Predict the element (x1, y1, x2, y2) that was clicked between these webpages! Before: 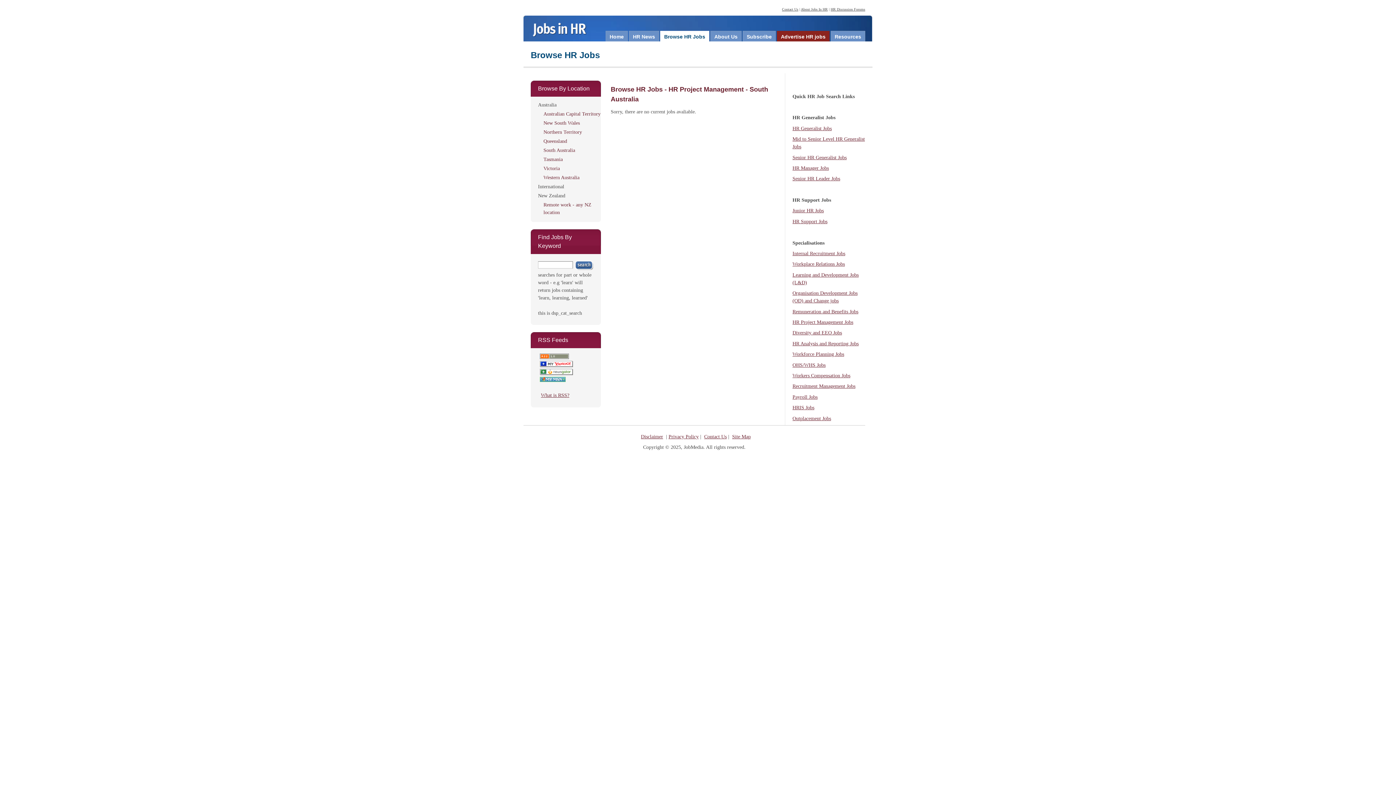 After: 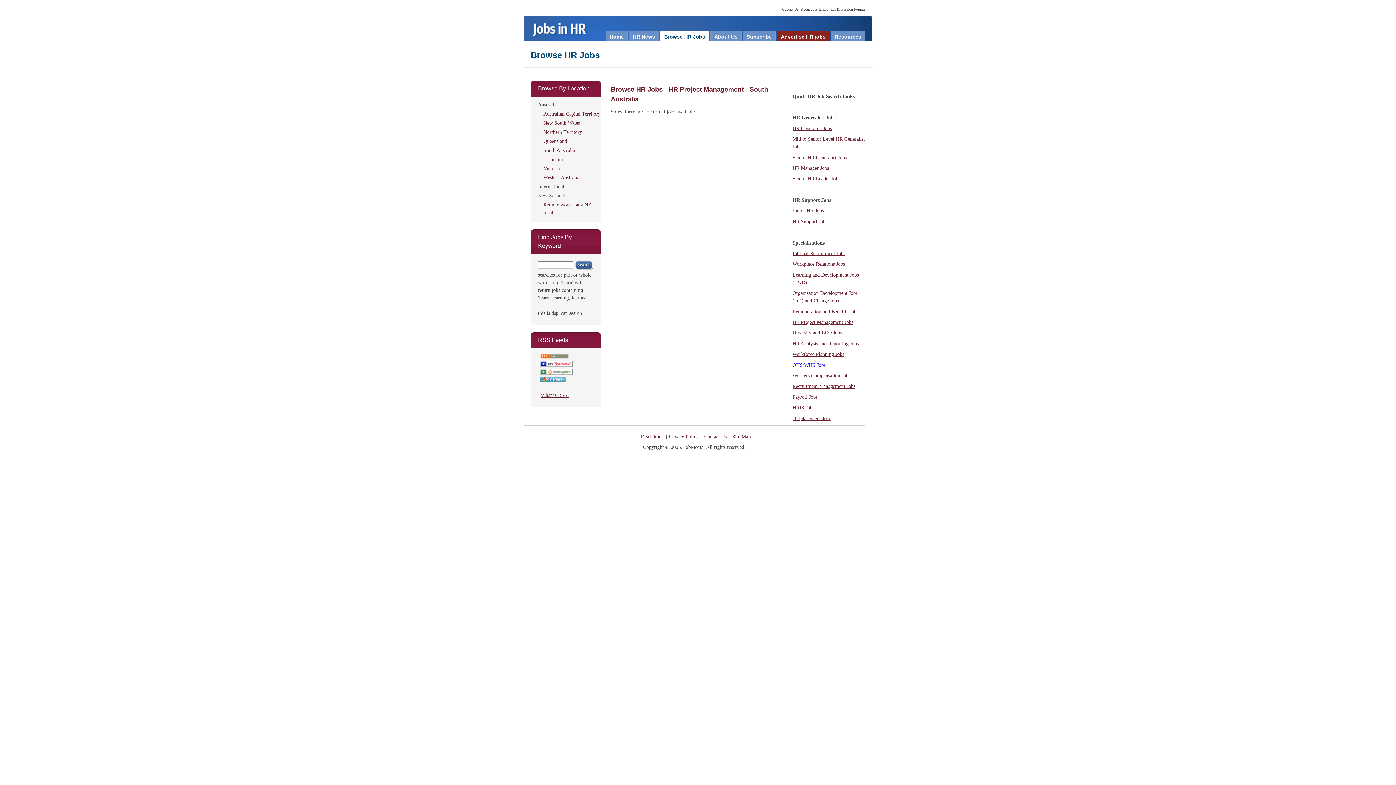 Action: label: OHS/WHS Jobs bbox: (792, 362, 825, 367)